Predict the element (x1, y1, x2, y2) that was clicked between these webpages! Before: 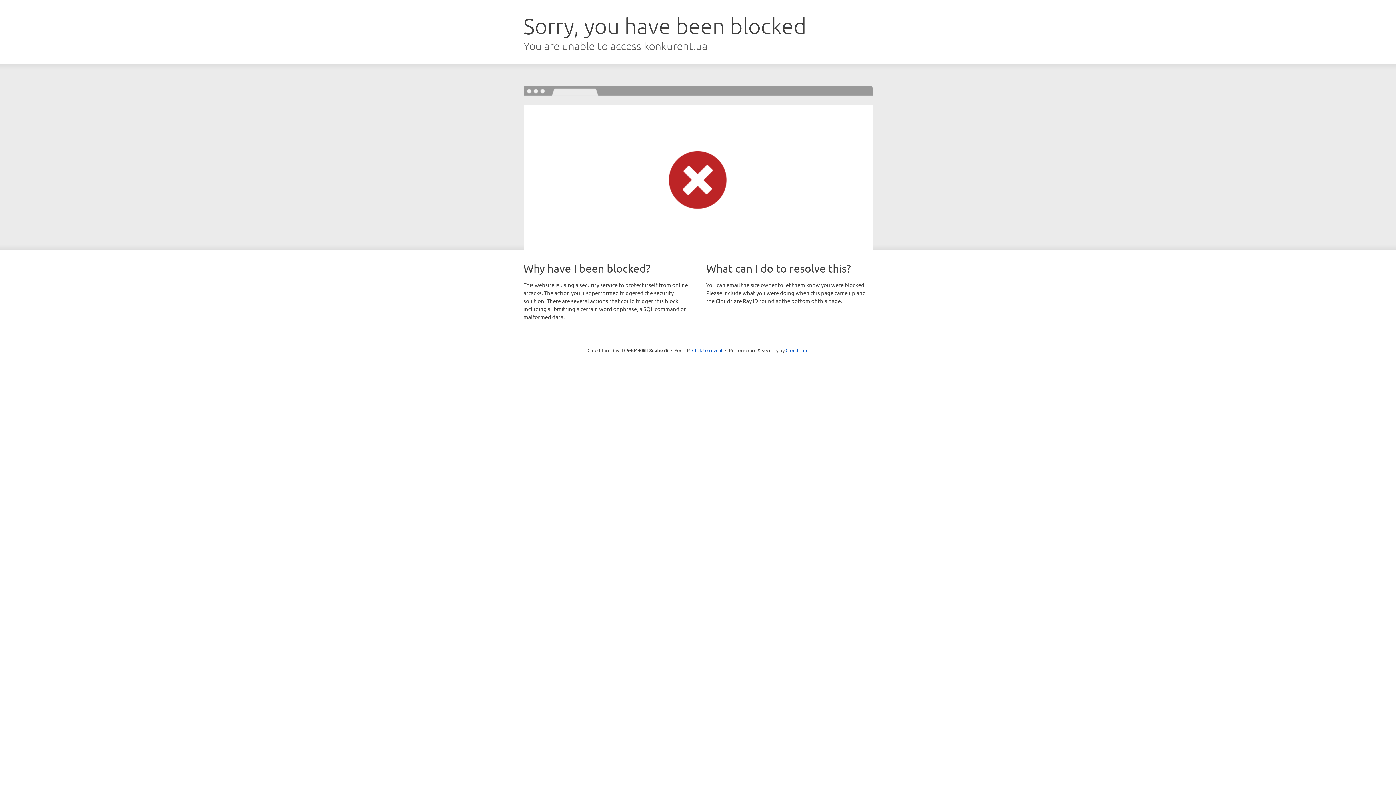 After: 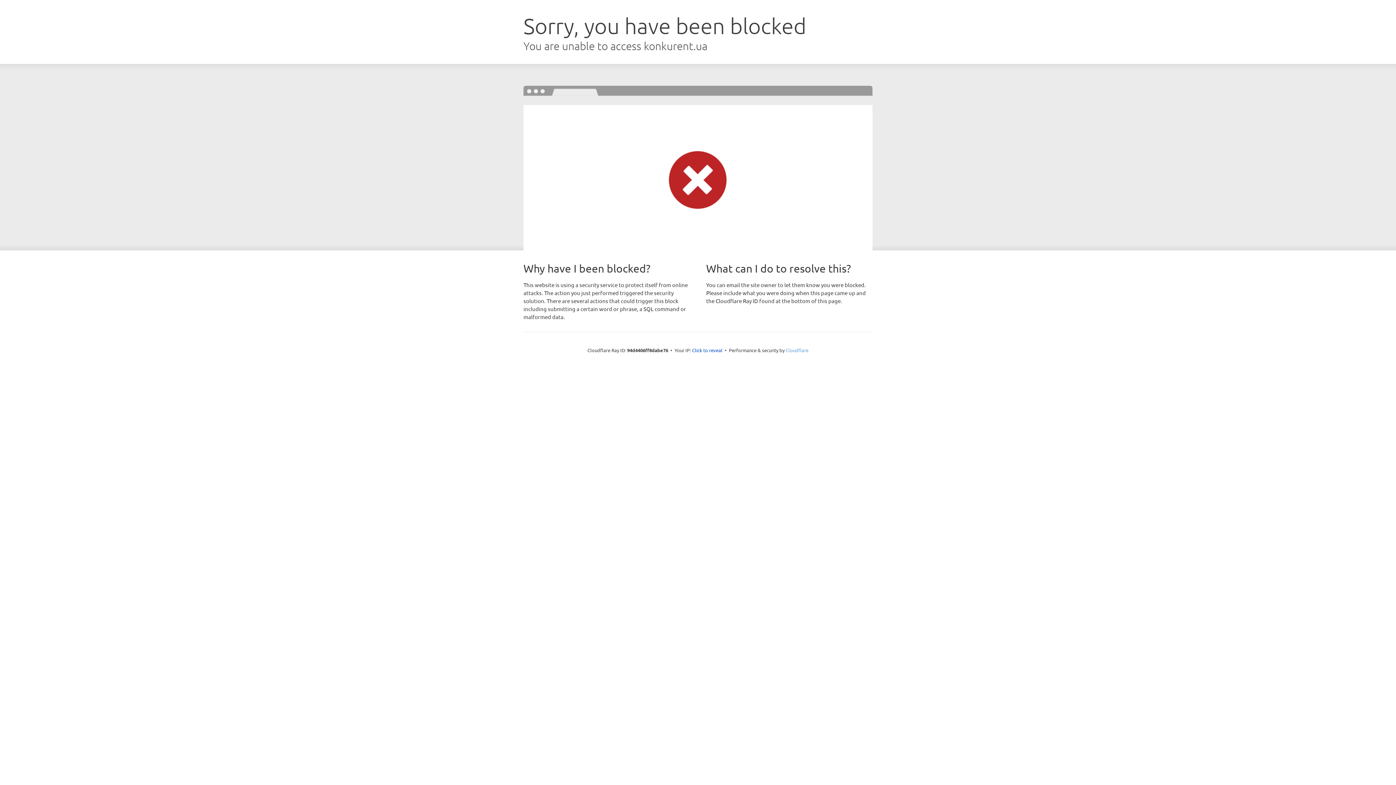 Action: bbox: (785, 347, 808, 353) label: Cloudflare